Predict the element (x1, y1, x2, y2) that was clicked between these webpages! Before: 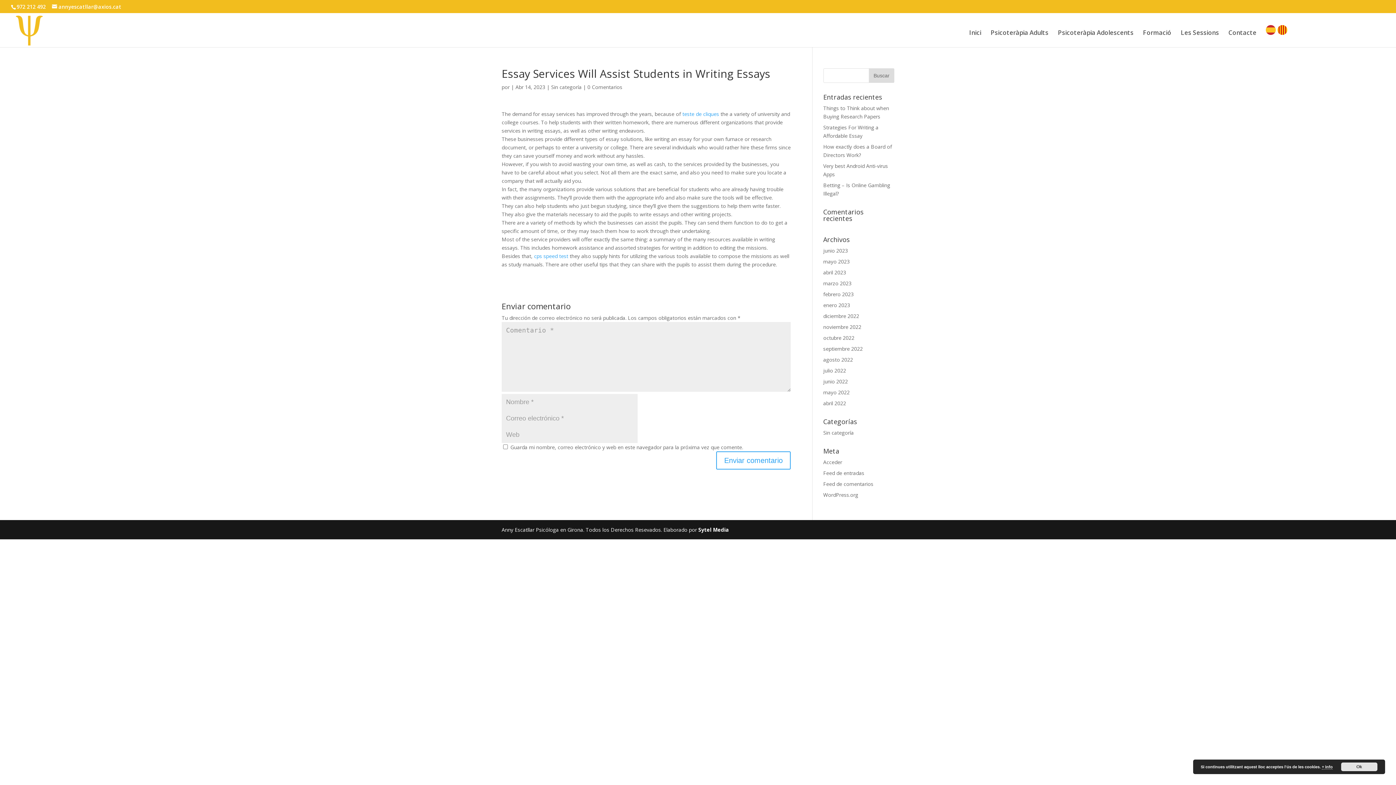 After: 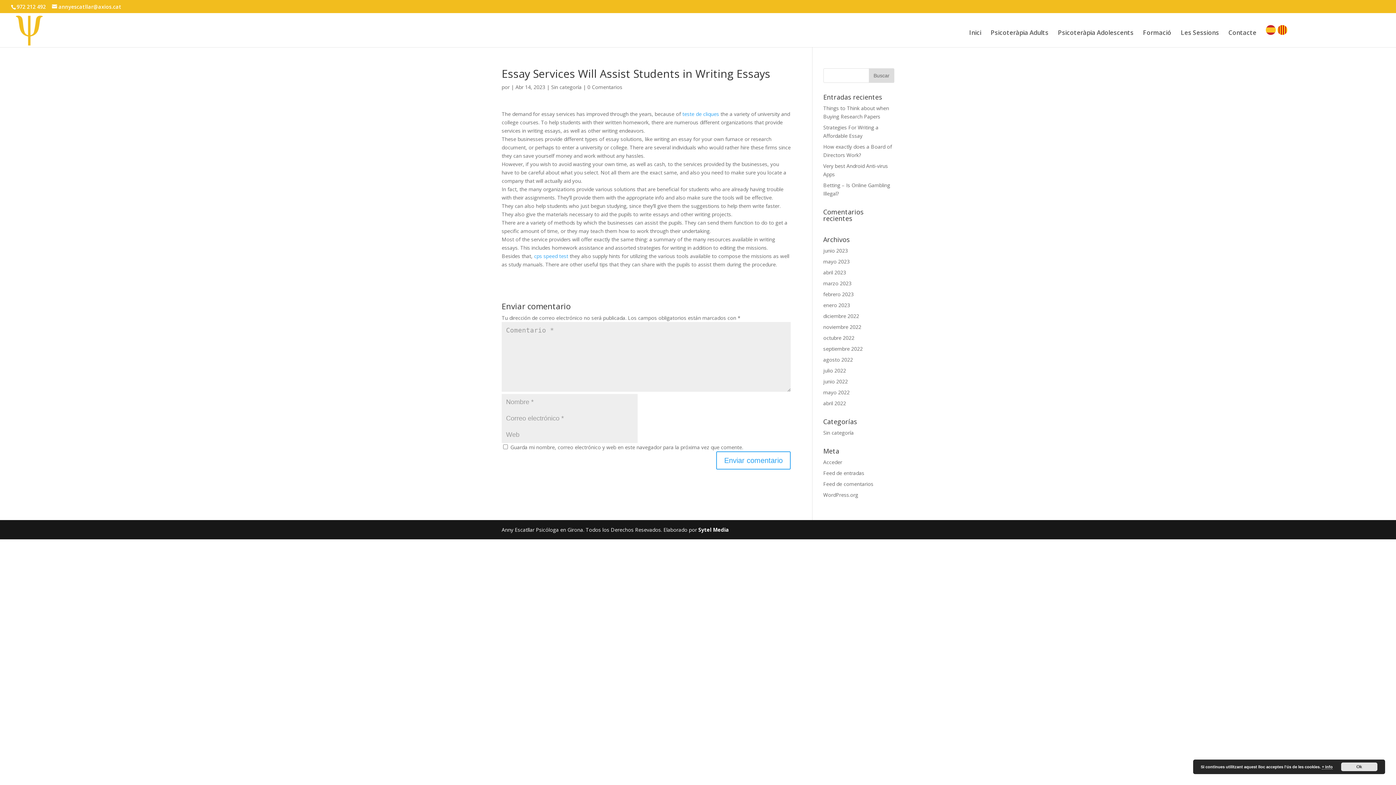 Action: label: + info bbox: (1322, 765, 1333, 769)